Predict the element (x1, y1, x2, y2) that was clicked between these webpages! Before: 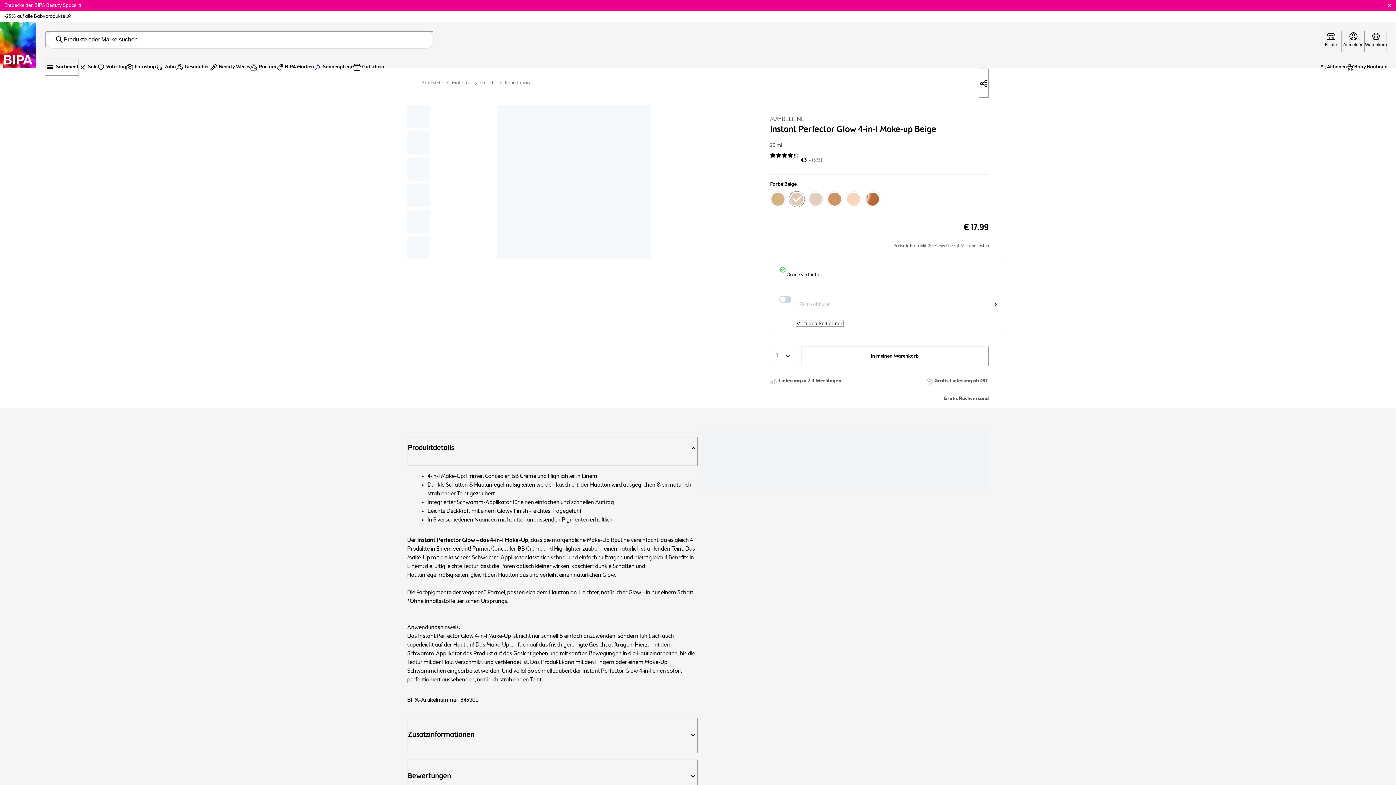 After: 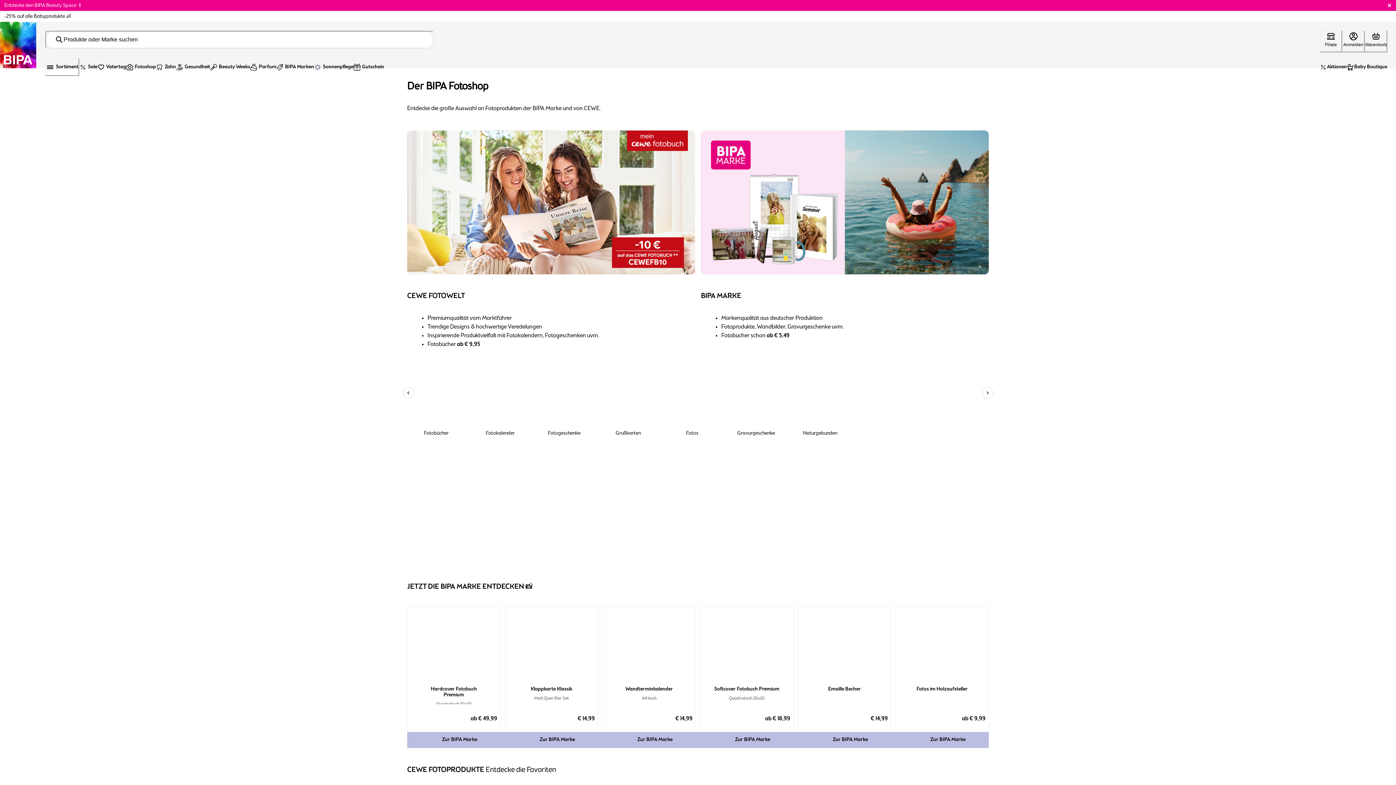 Action: label: Fotoshop bbox: (126, 58, 156, 76)